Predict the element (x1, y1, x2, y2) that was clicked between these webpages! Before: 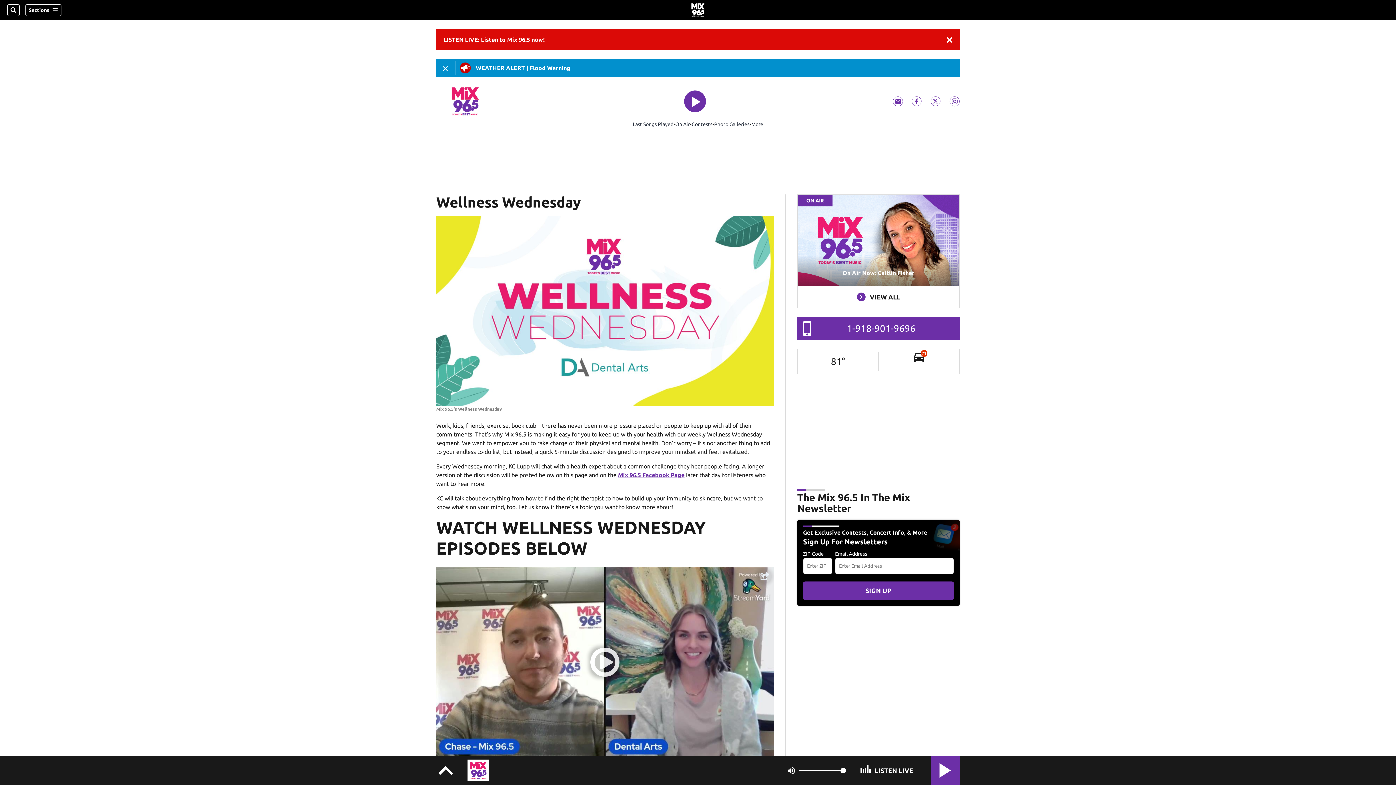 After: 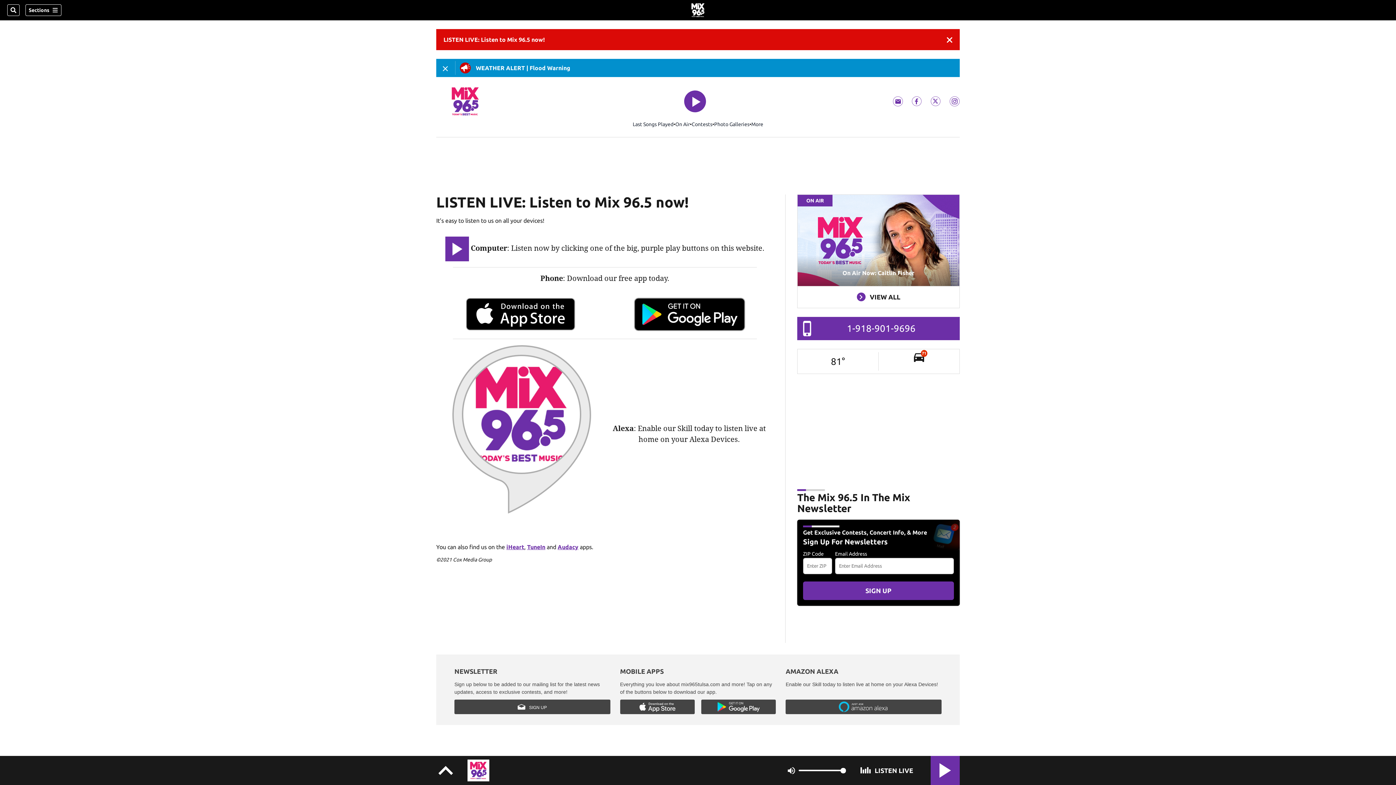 Action: label: LISTEN LIVE: Listen to Mix 96.5 now! bbox: (443, 35, 545, 43)